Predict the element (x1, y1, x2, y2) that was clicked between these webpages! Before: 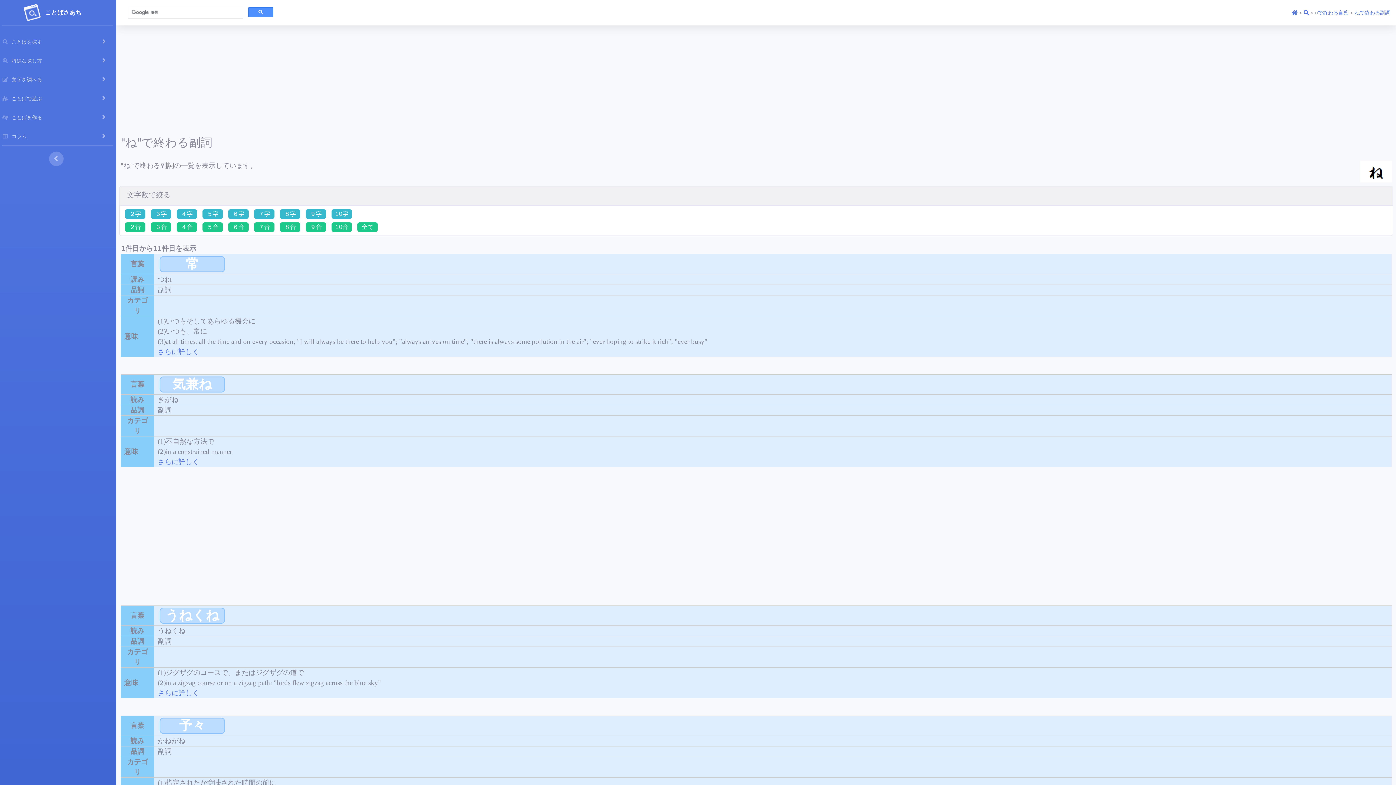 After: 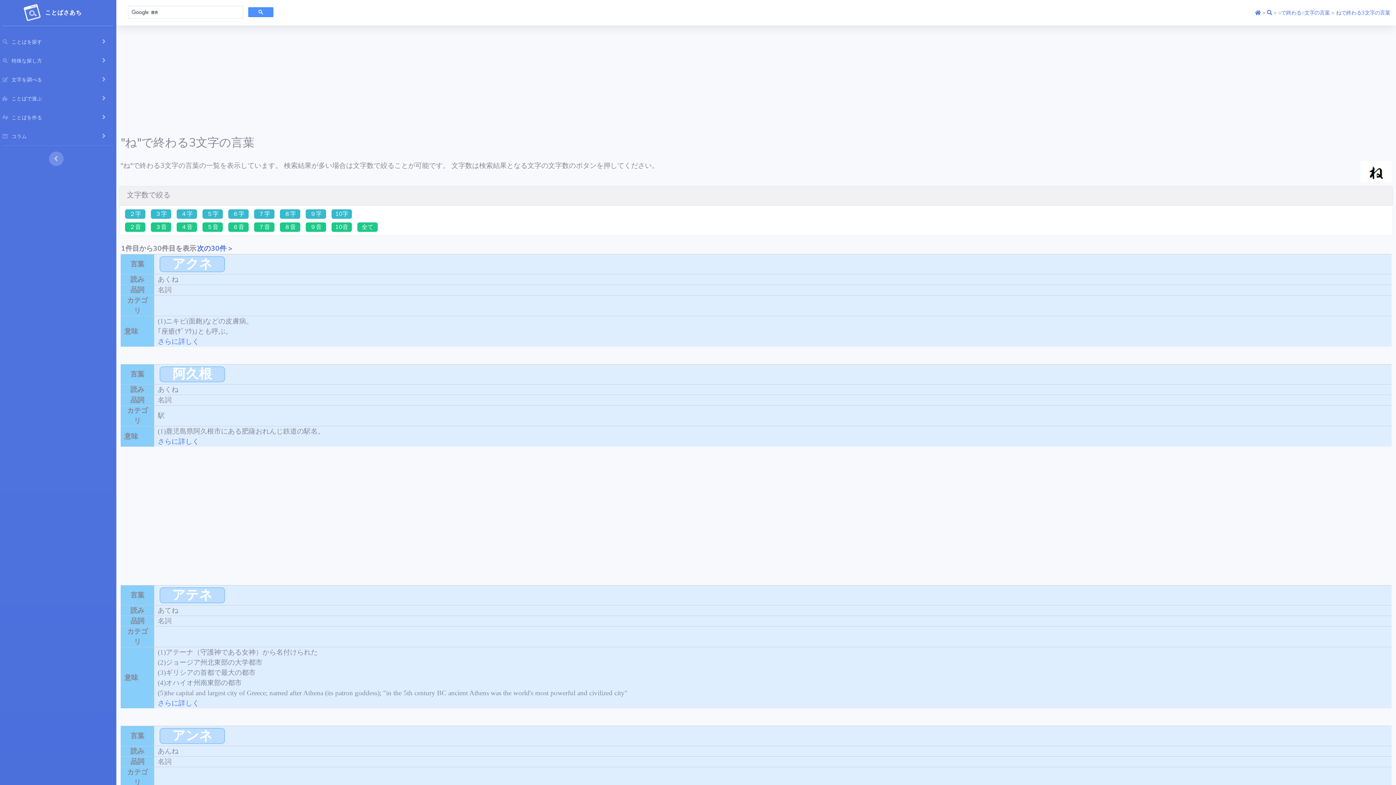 Action: label: ３字 bbox: (150, 209, 171, 218)